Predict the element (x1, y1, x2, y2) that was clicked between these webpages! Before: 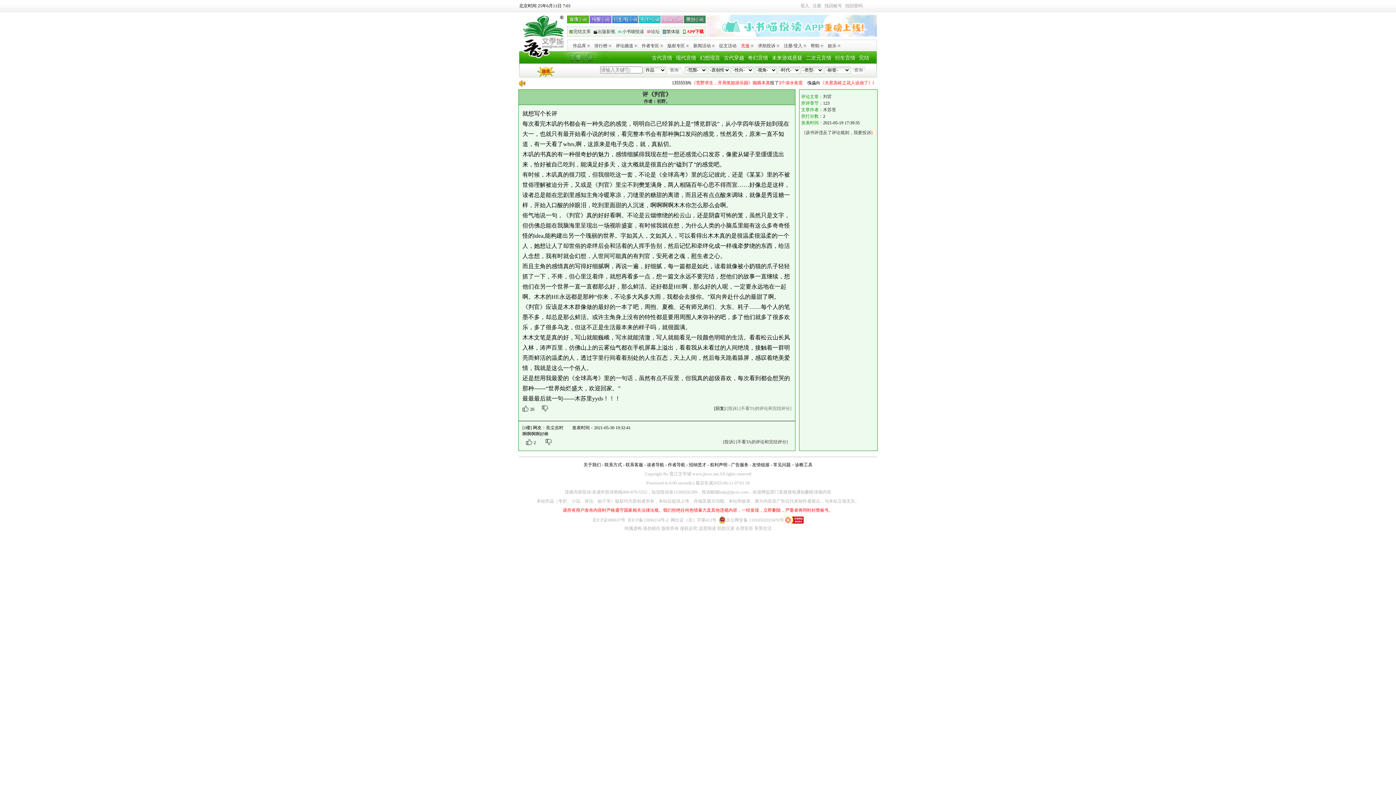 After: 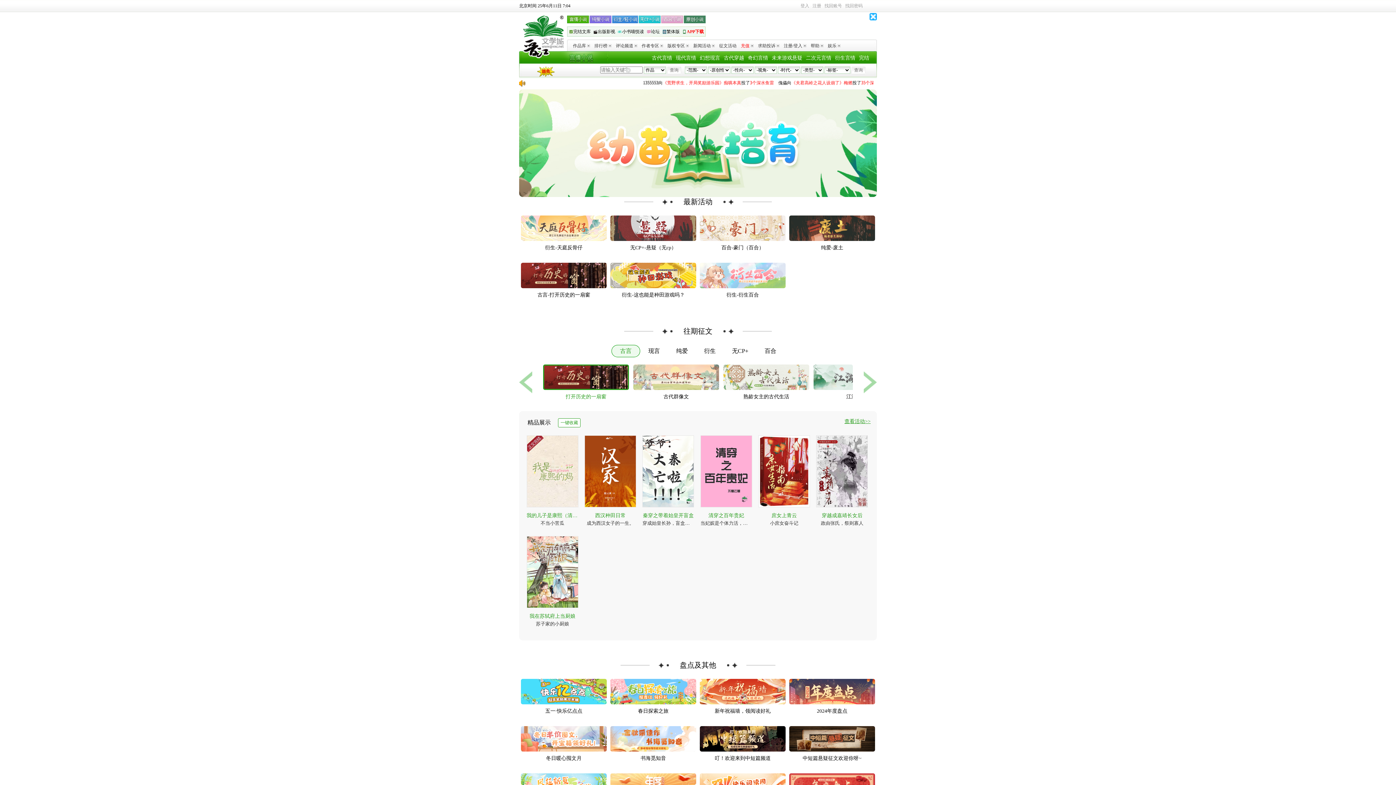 Action: label: 征文活动 bbox: (719, 43, 736, 48)